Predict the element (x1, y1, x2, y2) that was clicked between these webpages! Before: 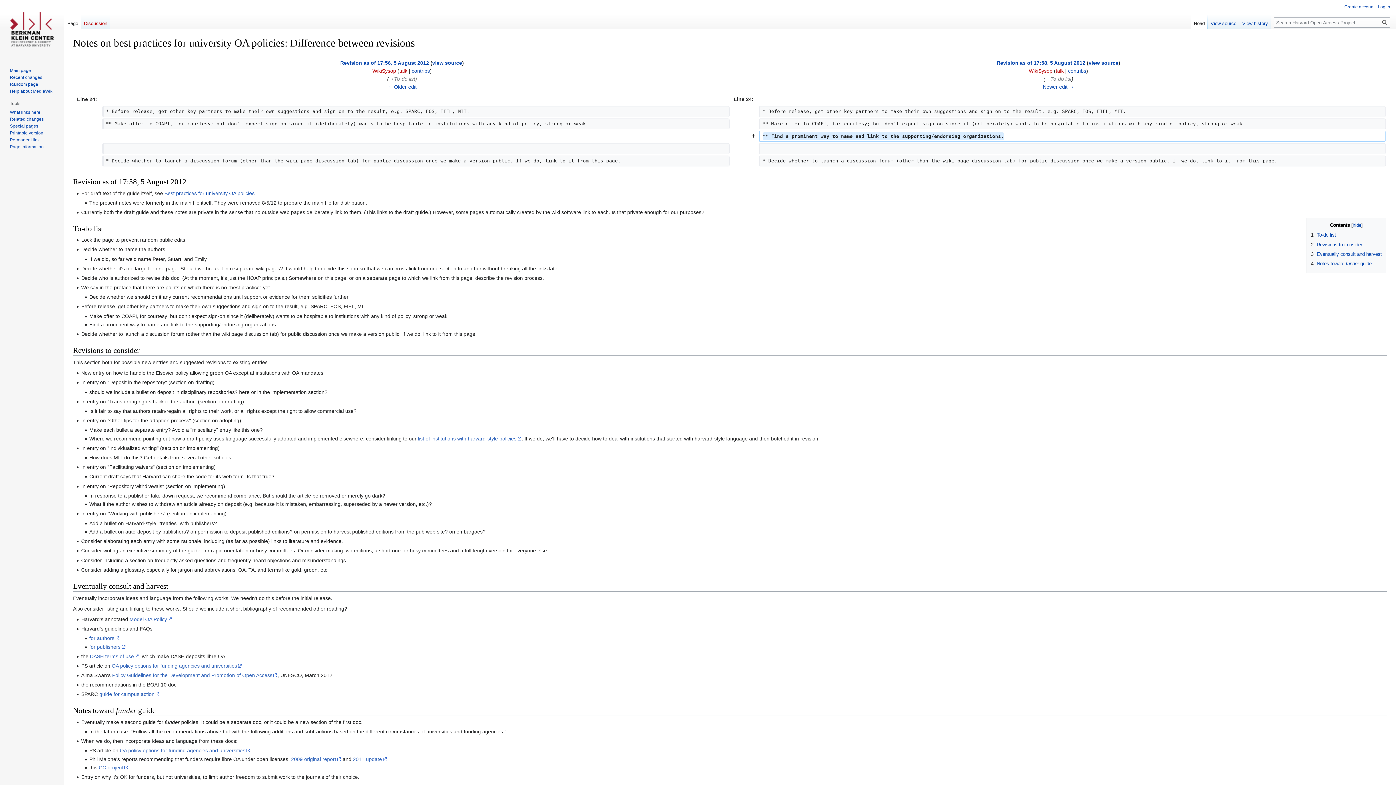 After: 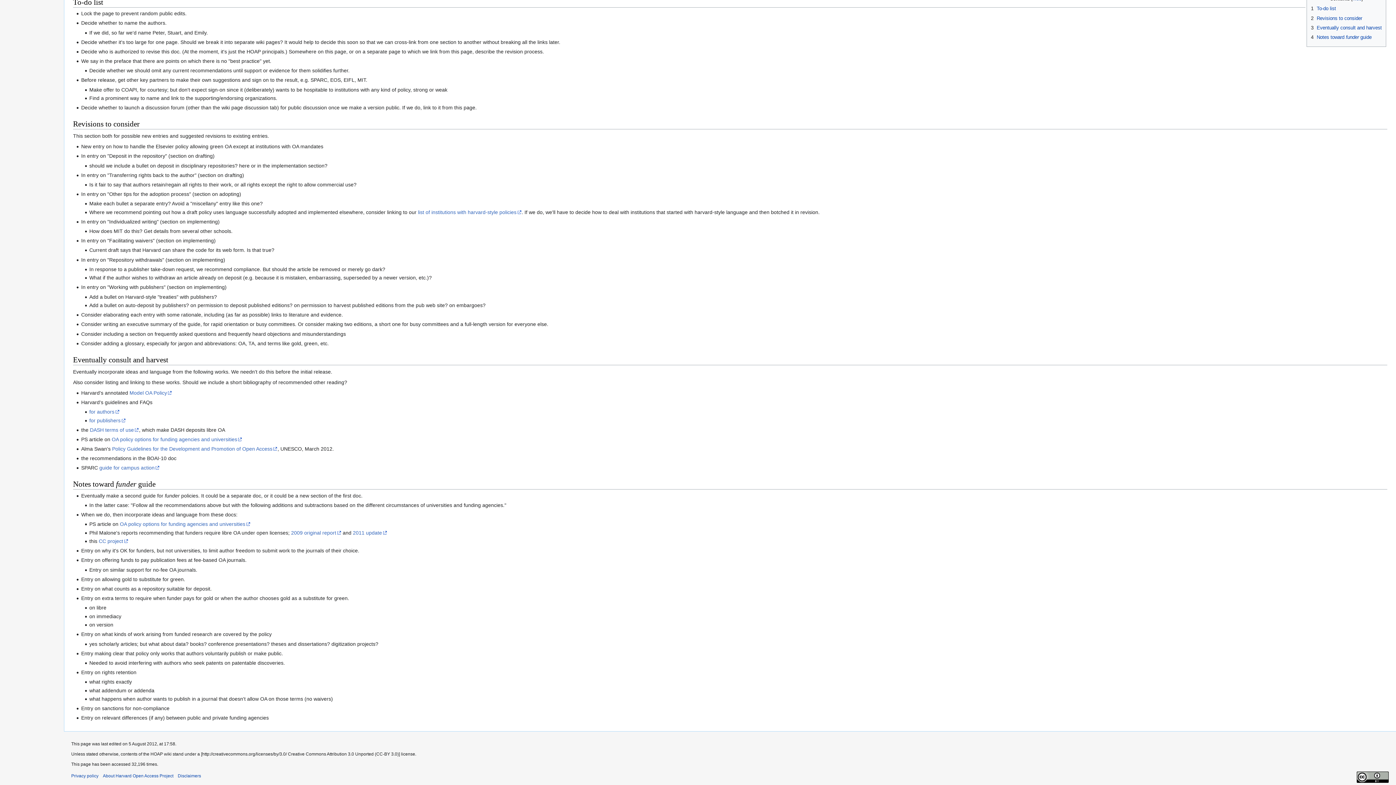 Action: bbox: (1310, 251, 1382, 257) label: 3	Eventually consult and harvest